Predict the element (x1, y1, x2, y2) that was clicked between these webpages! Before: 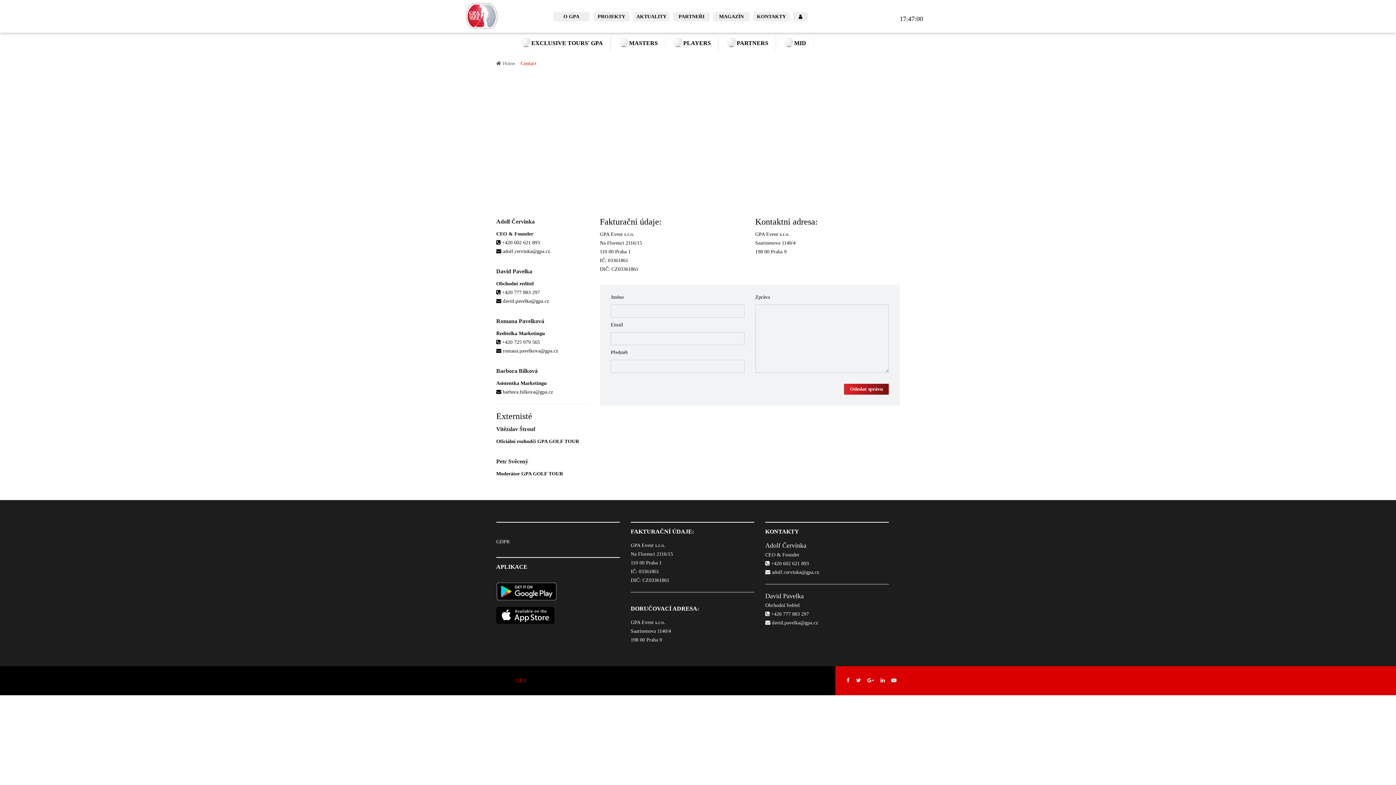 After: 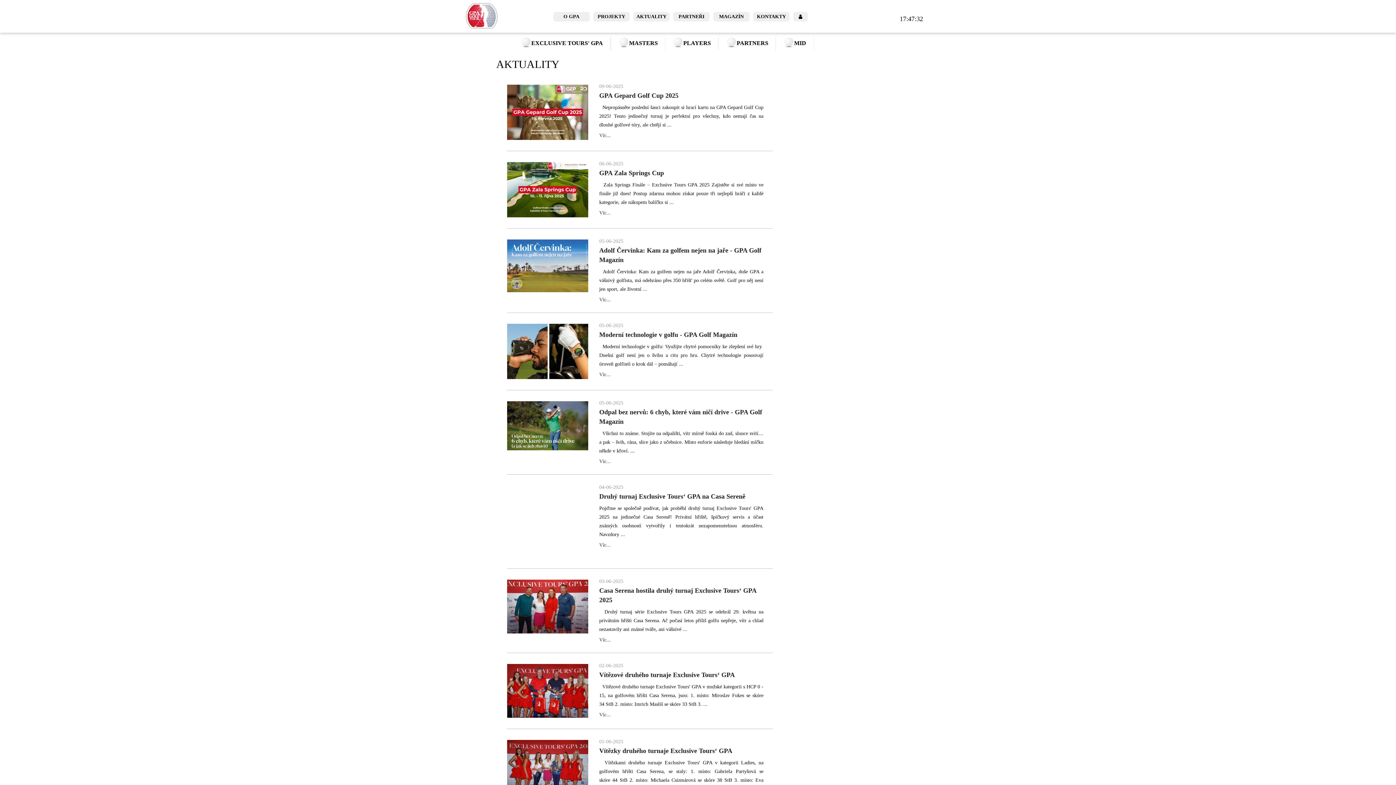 Action: label: AKTUALITY bbox: (631, 0, 671, 32)